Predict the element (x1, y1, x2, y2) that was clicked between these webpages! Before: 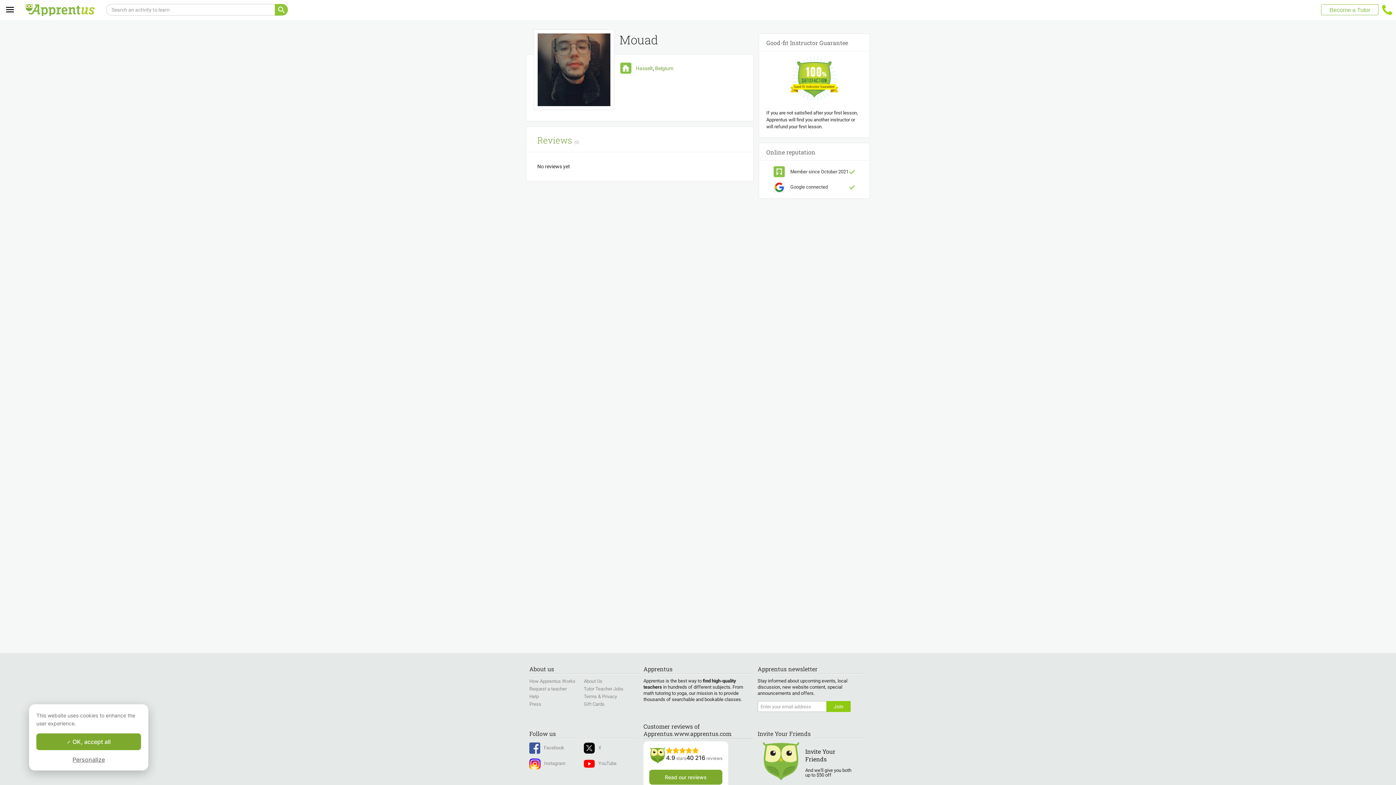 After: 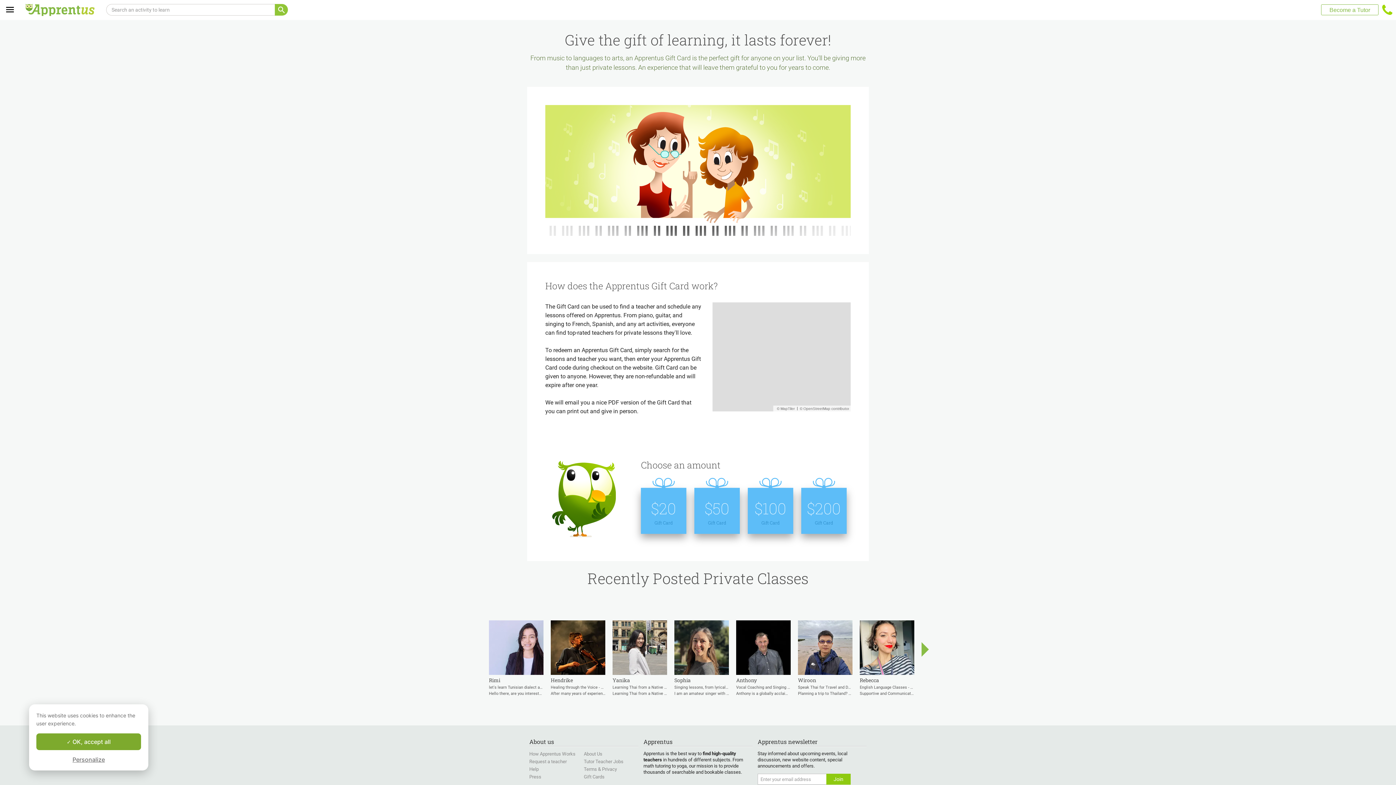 Action: label: Gift Cards bbox: (584, 701, 604, 707)